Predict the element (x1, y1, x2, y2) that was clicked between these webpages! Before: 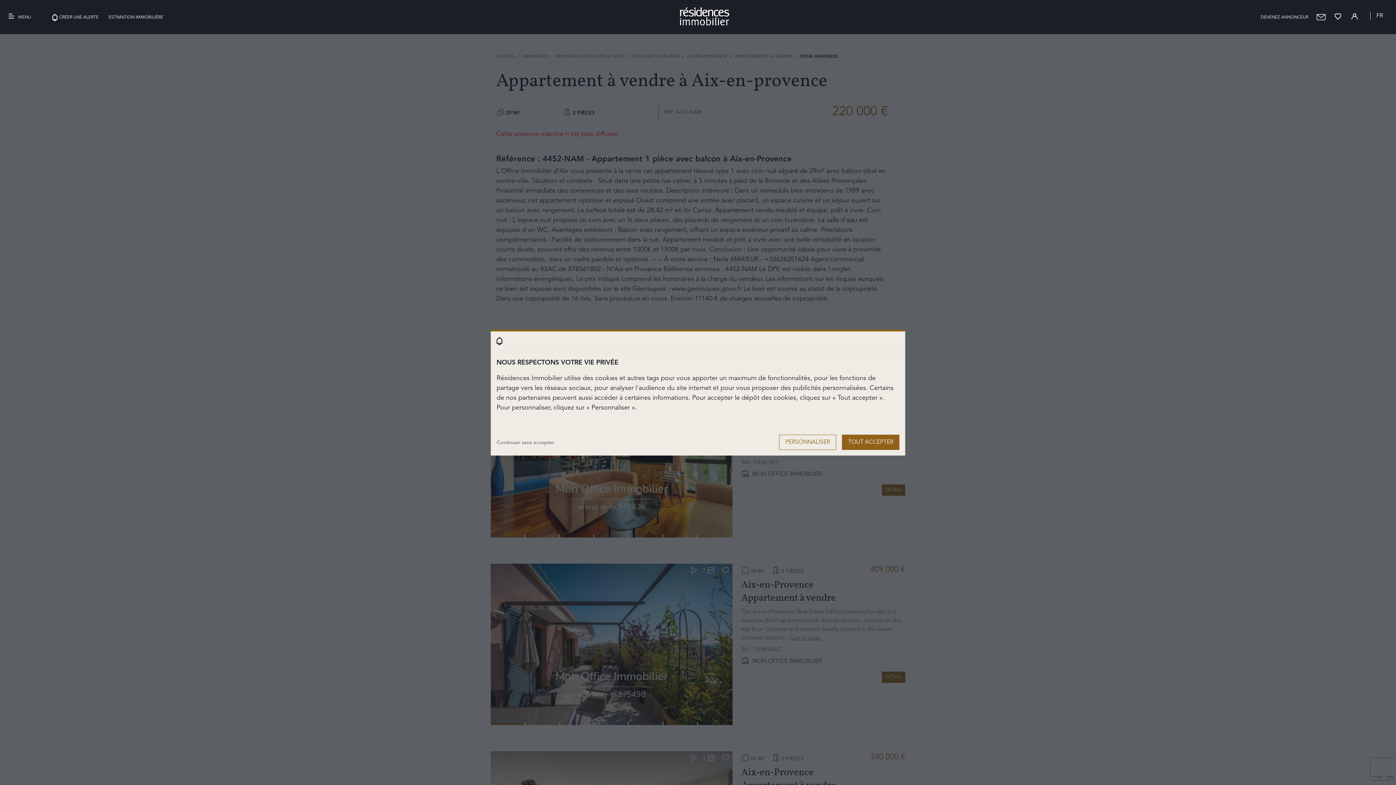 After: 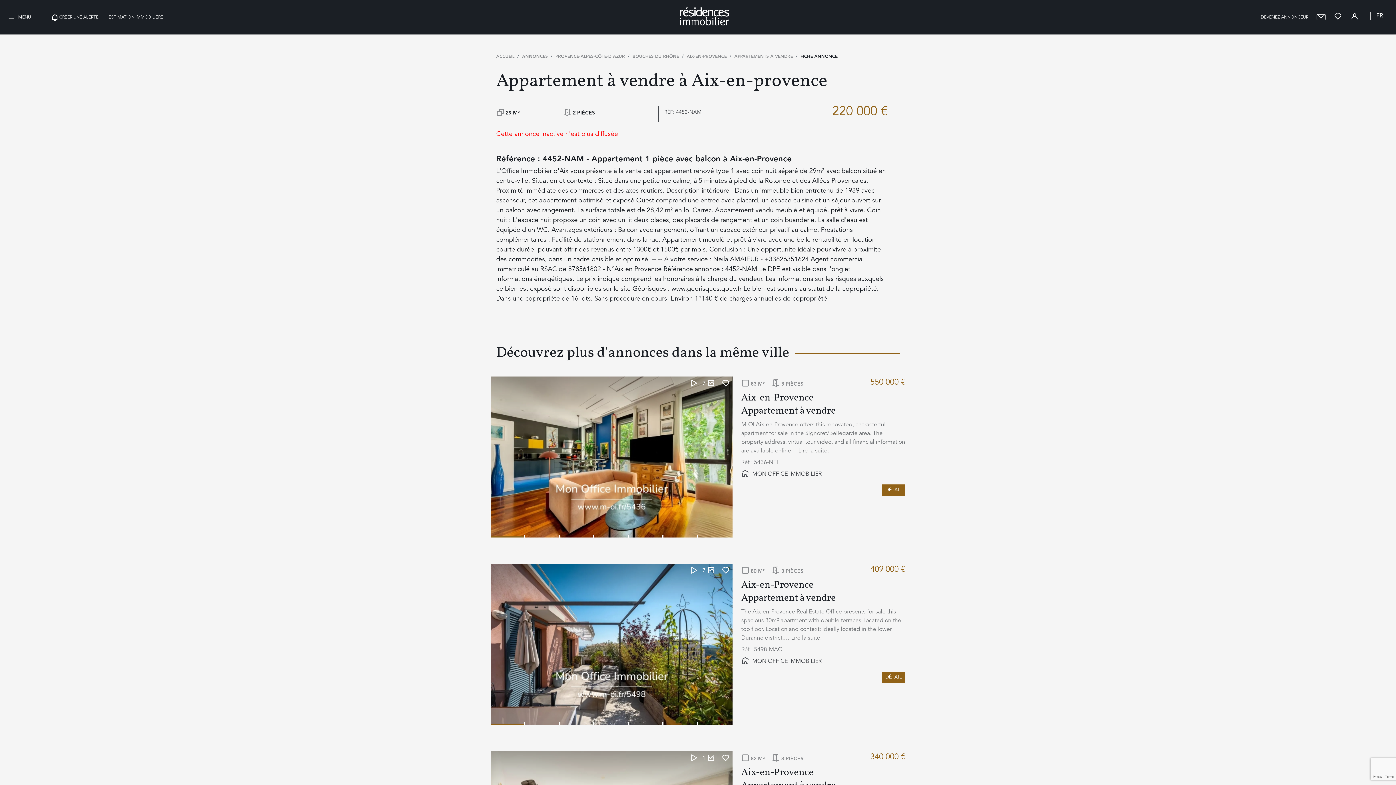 Action: label: TOUT ACCEPTER bbox: (842, 434, 899, 450)